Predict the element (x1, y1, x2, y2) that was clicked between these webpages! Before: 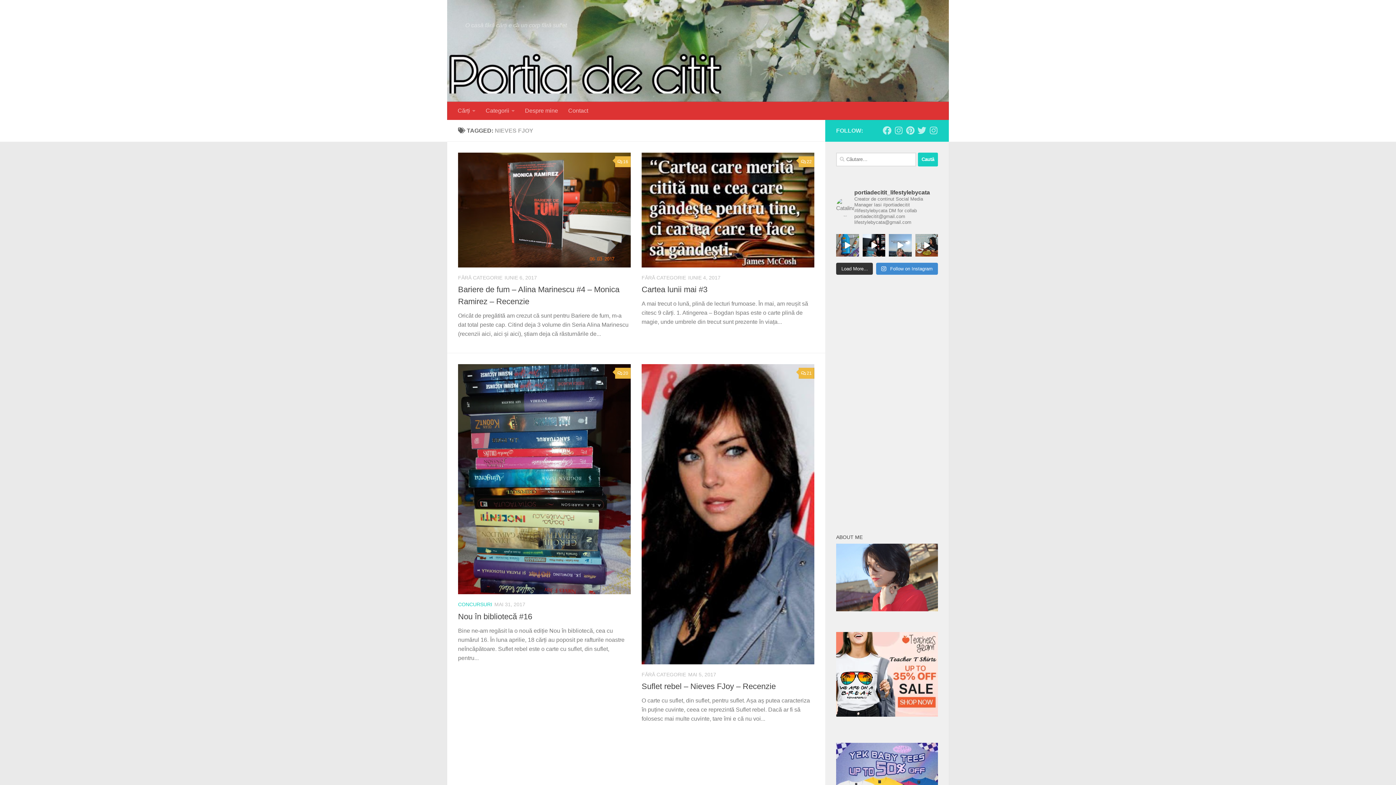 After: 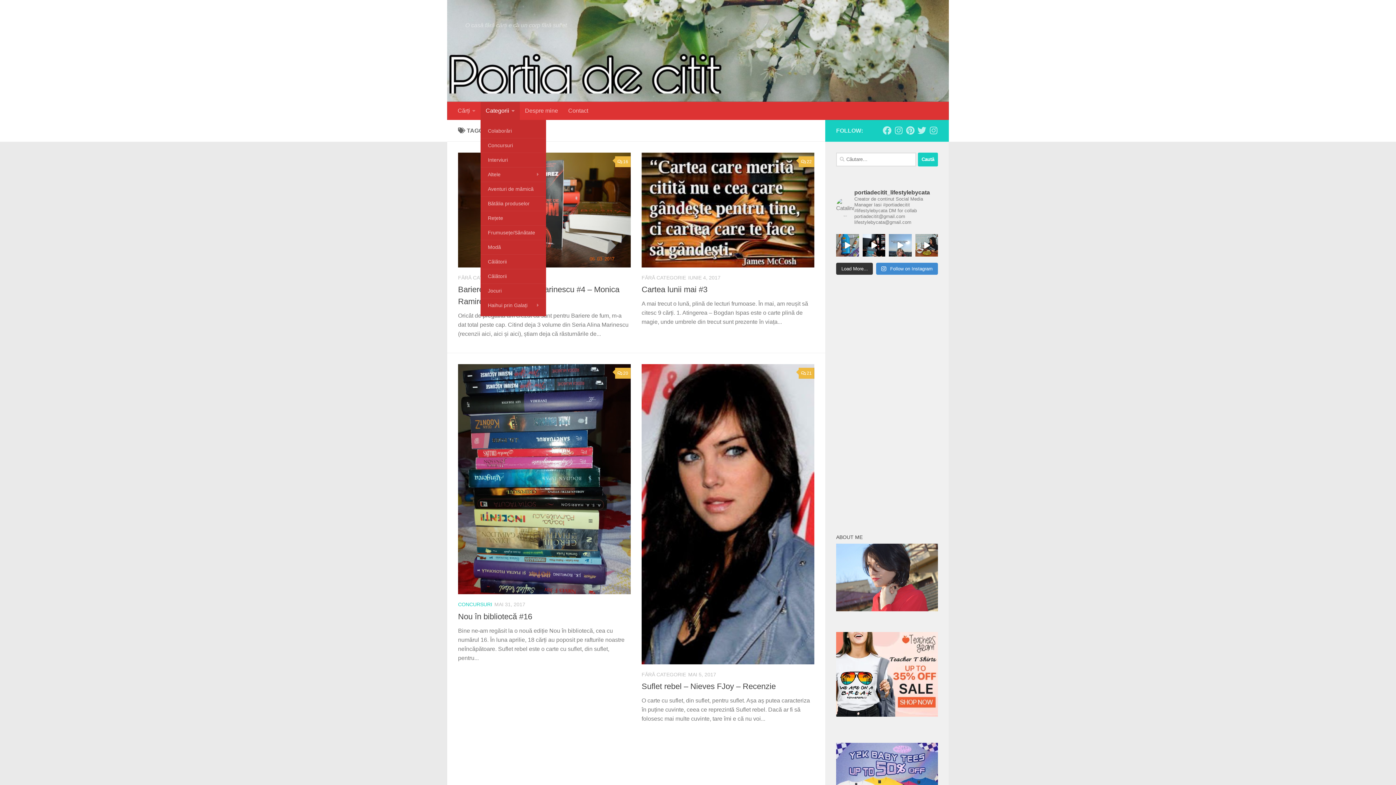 Action: bbox: (480, 101, 520, 119) label: Categorii